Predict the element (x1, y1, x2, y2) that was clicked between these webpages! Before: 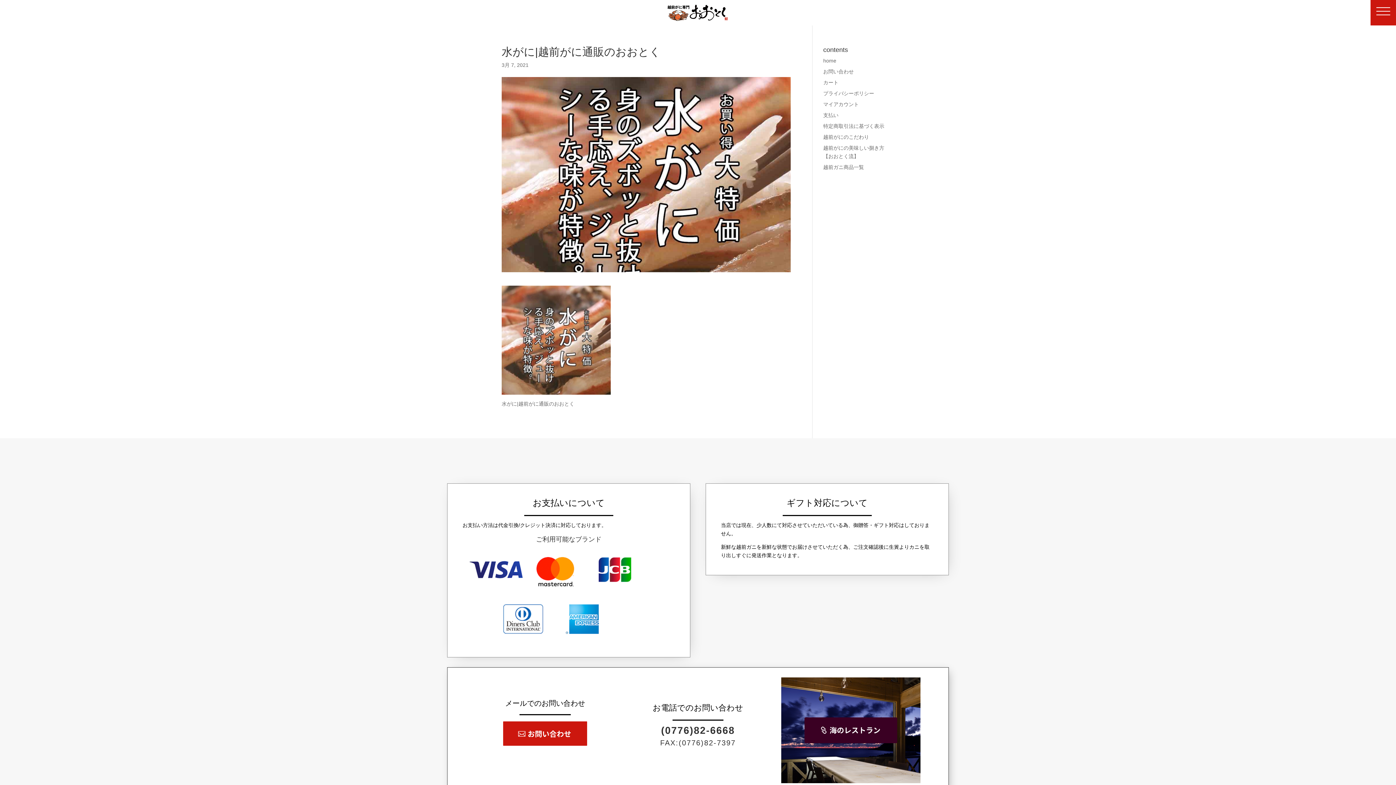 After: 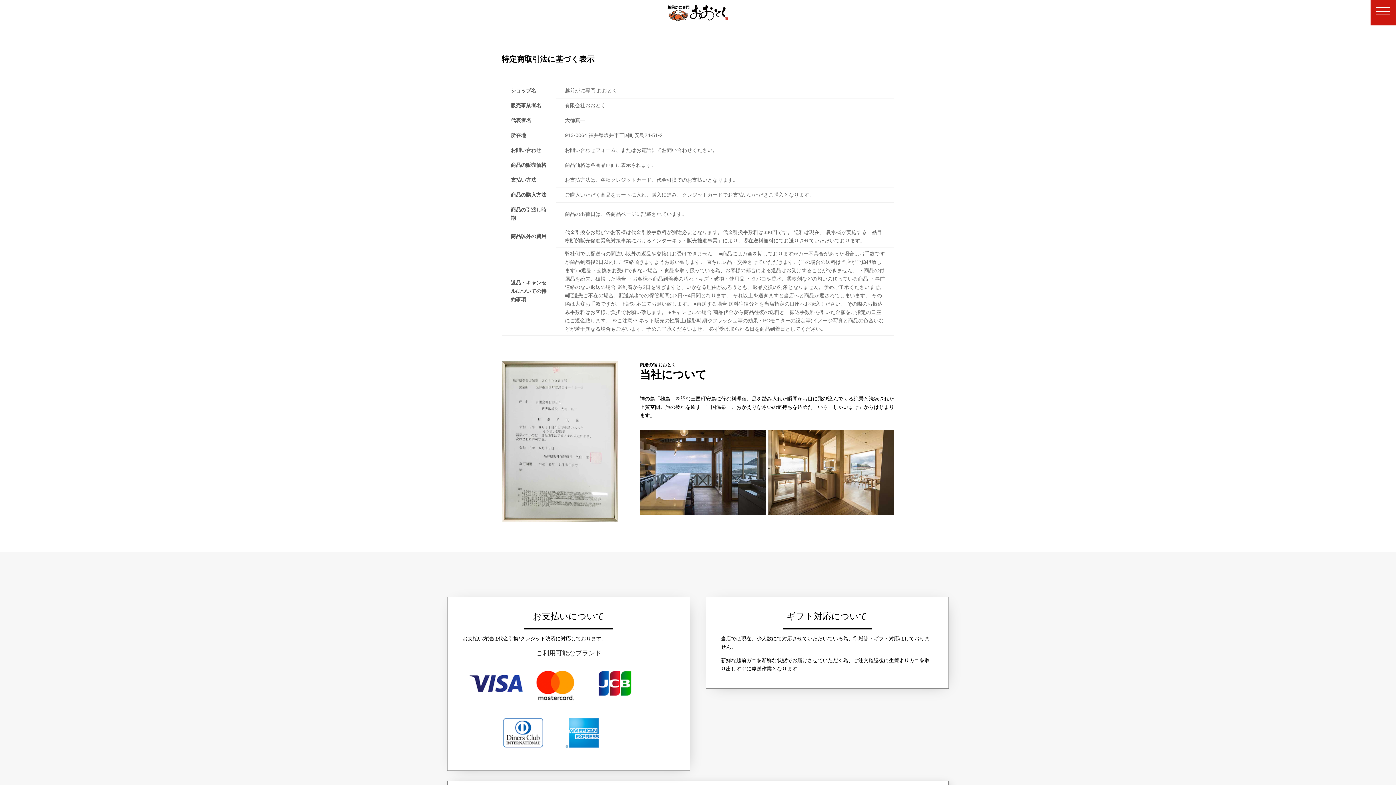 Action: label: 特定商取引法に基づく表示 bbox: (823, 123, 884, 129)